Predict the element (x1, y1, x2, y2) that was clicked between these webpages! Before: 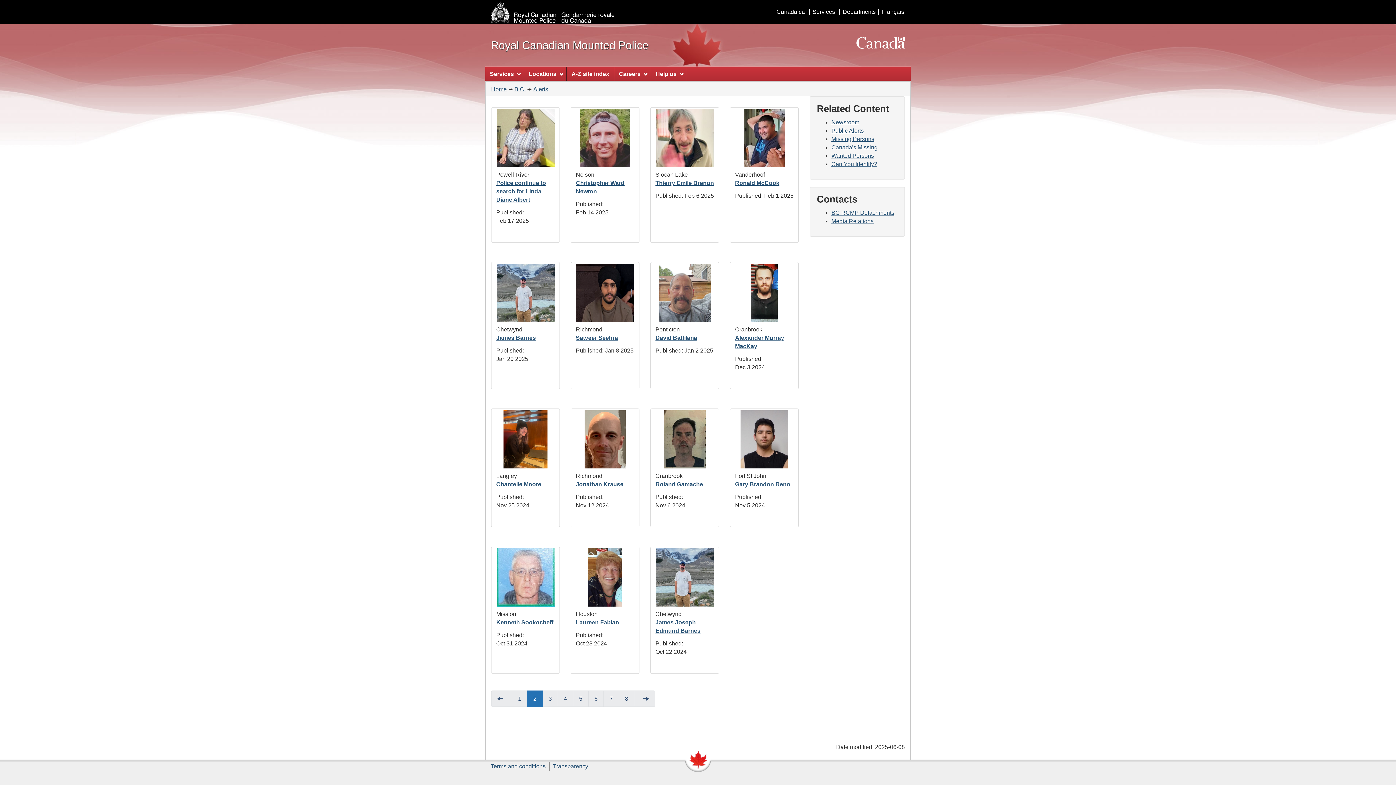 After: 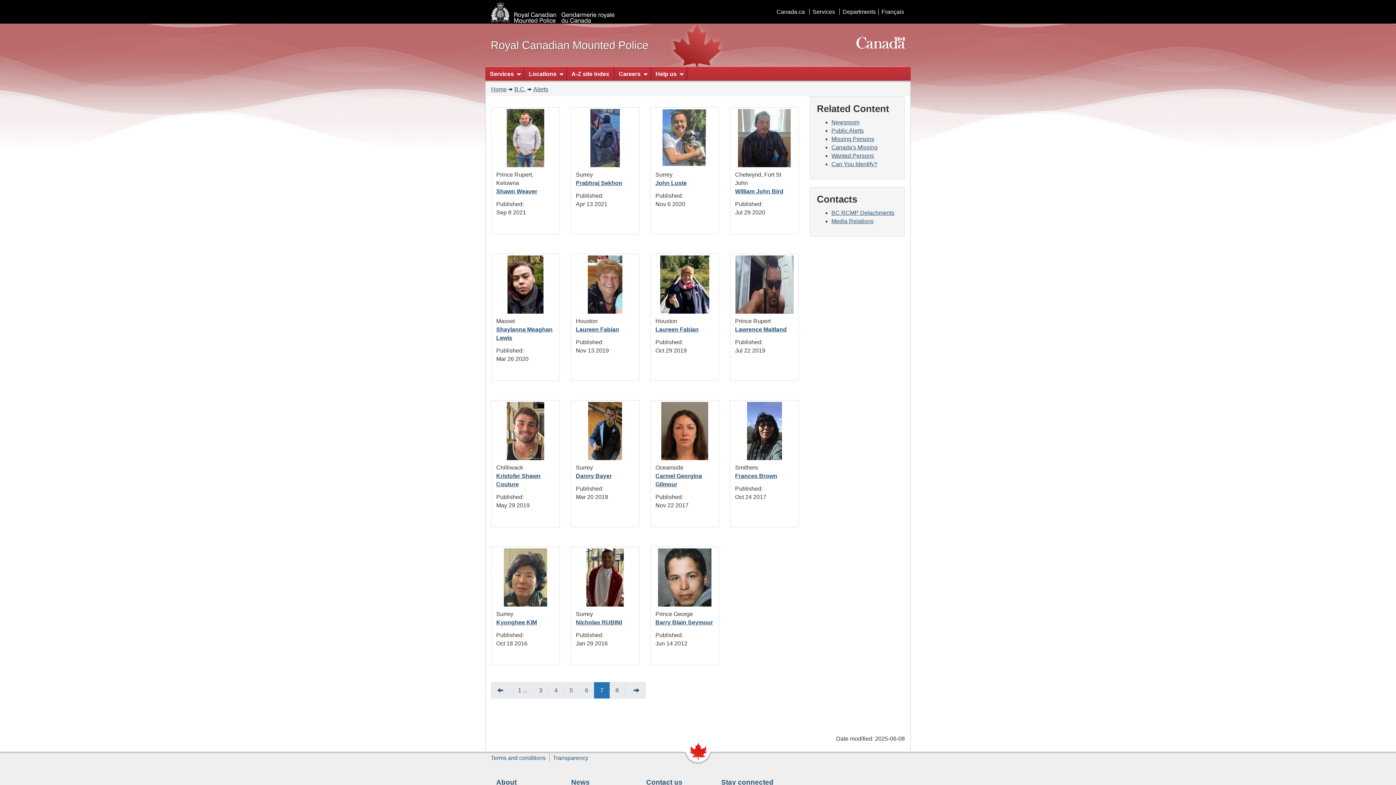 Action: label: 7 bbox: (603, 691, 619, 707)